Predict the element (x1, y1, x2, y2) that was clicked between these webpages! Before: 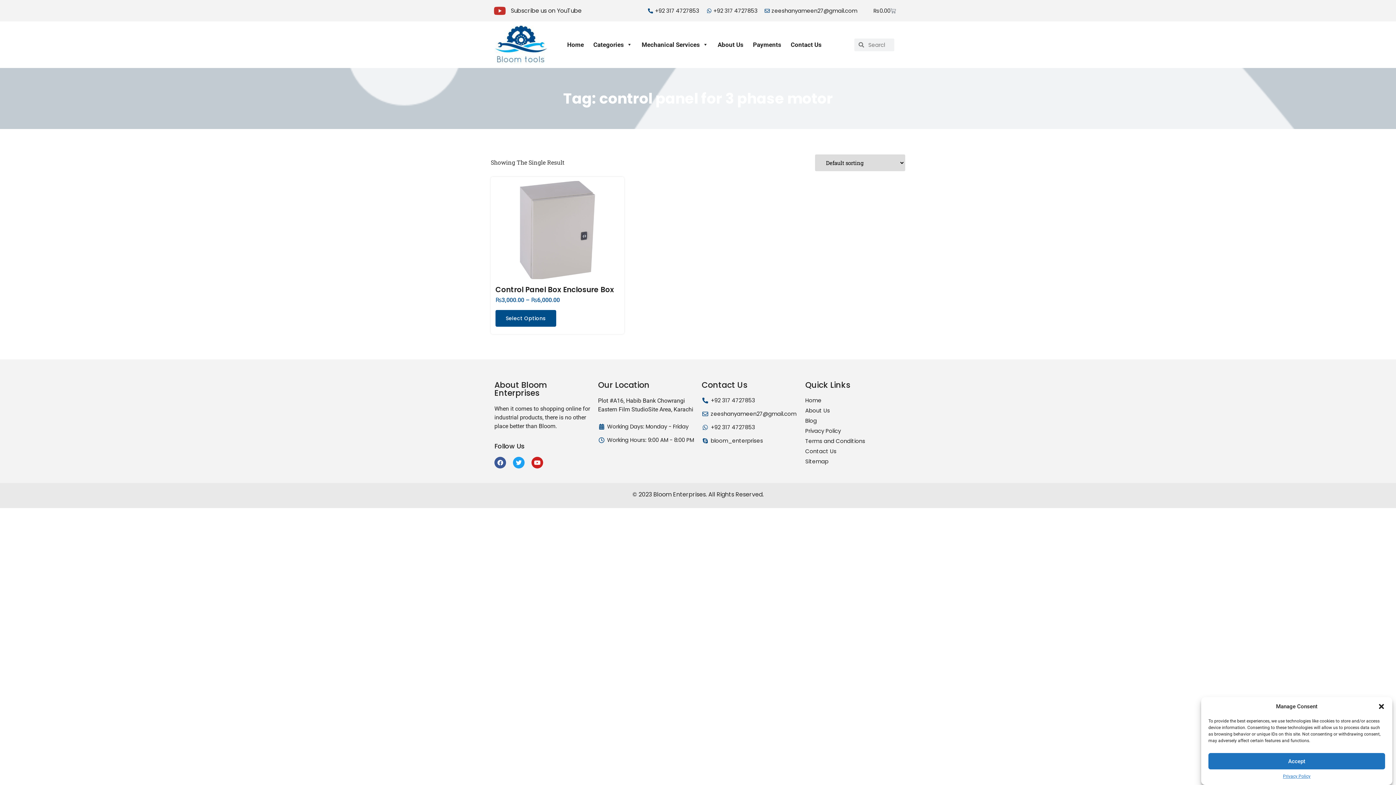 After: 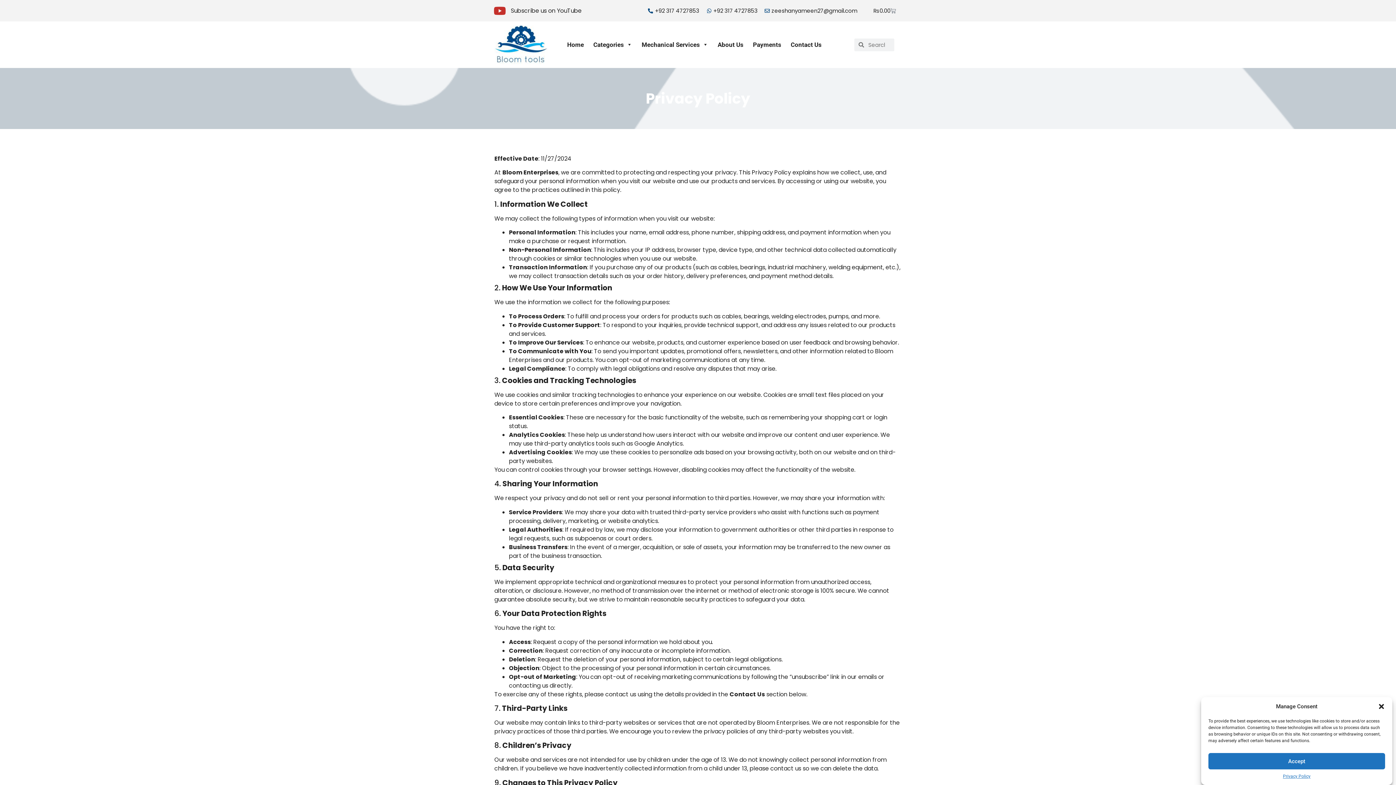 Action: bbox: (1283, 773, 1310, 780) label: Privacy Policy